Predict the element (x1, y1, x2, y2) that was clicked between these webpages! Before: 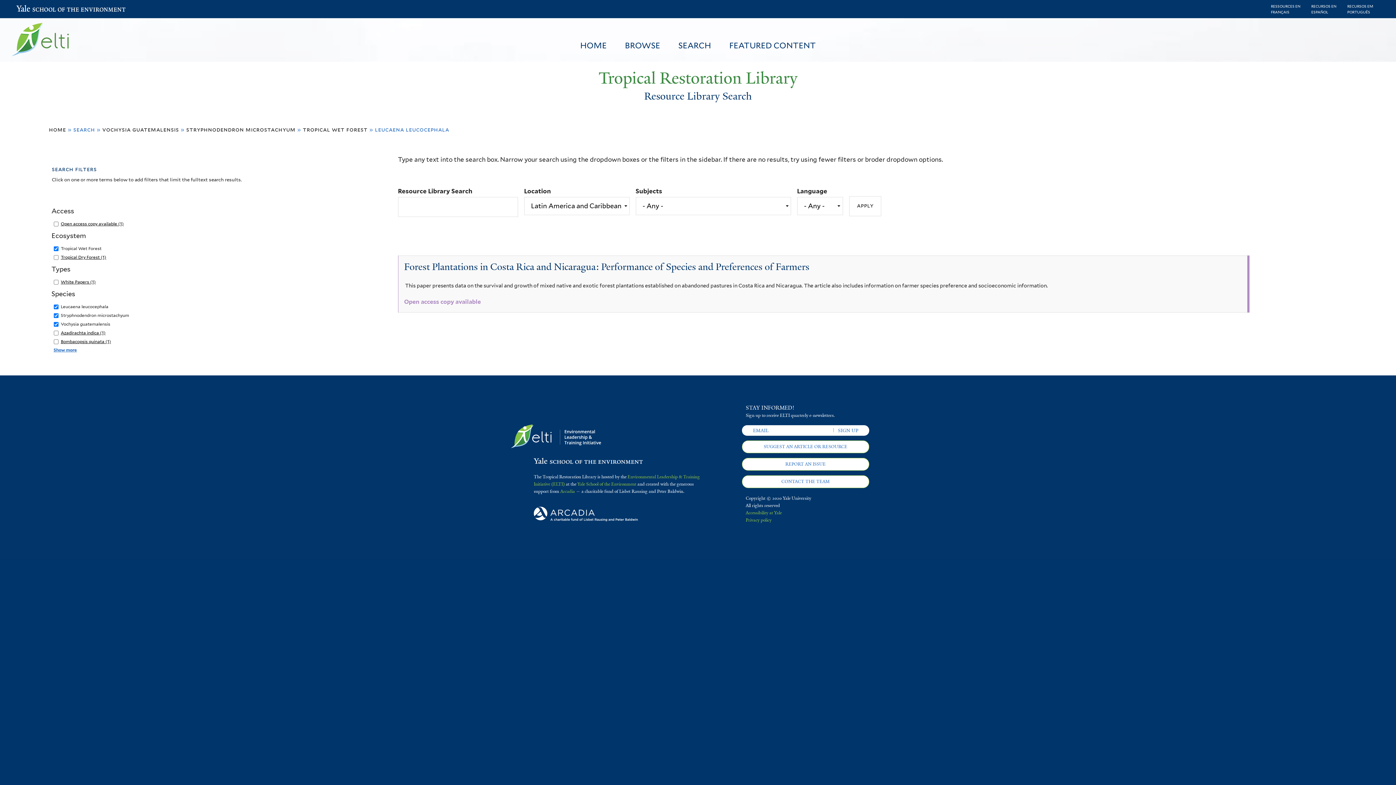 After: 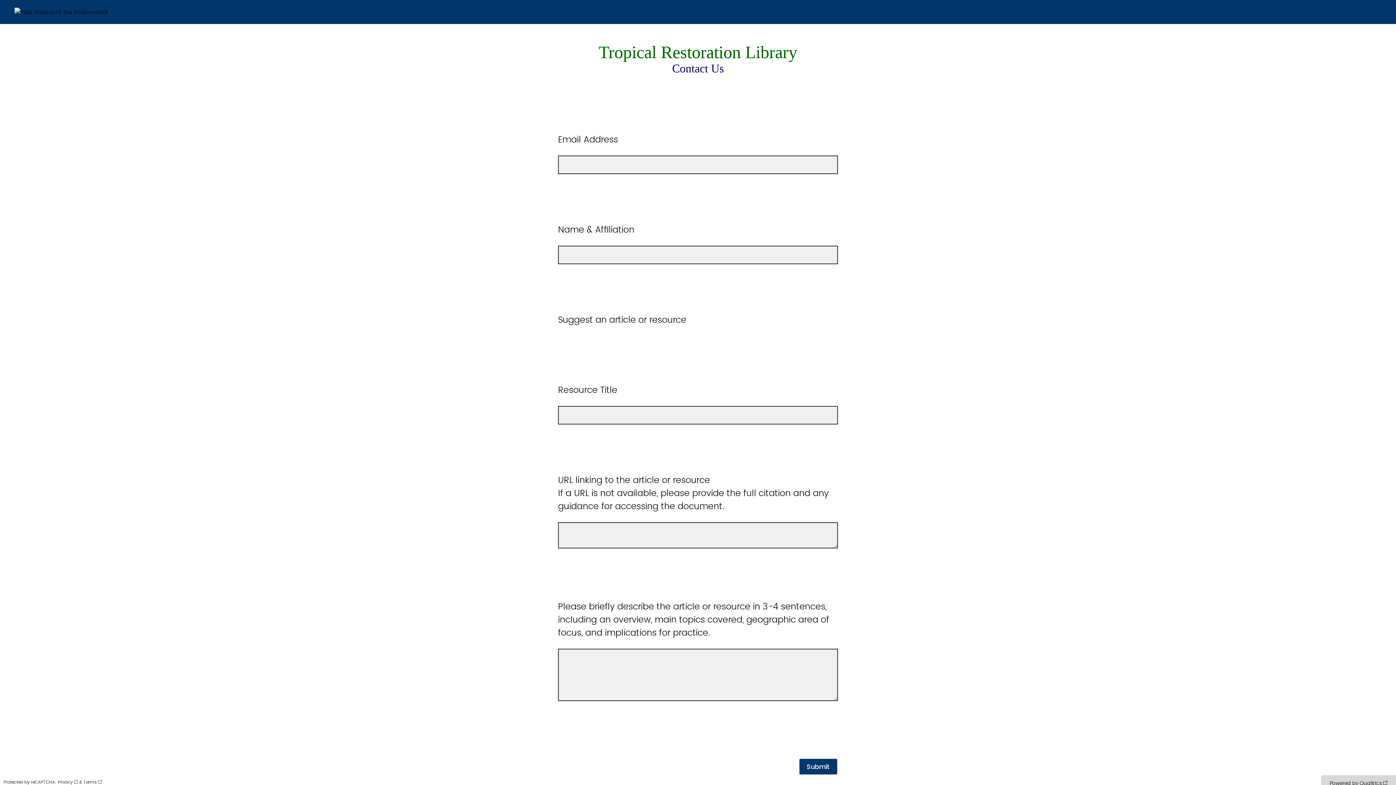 Action: label: SUGGEST AN ARTICLE OR RESOURCE bbox: (742, 440, 869, 453)